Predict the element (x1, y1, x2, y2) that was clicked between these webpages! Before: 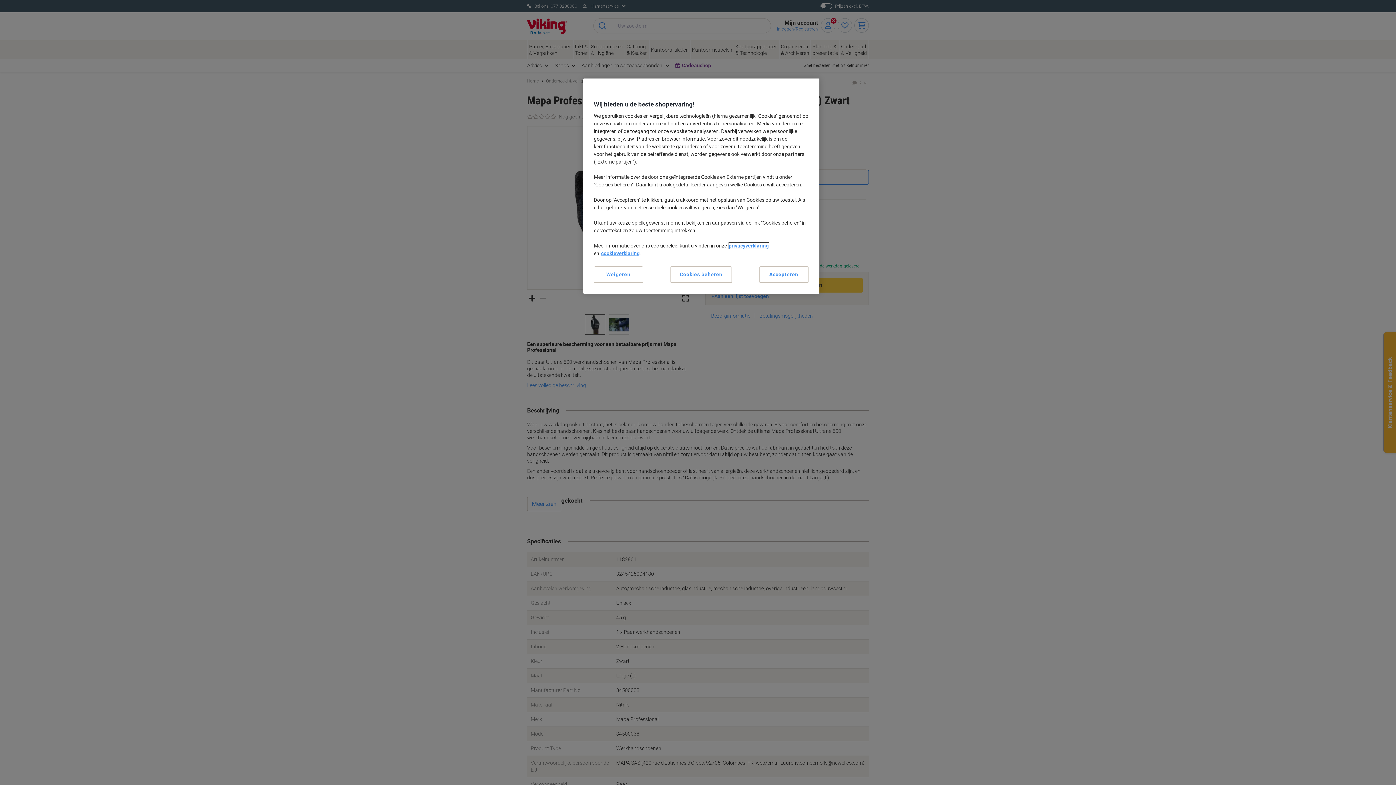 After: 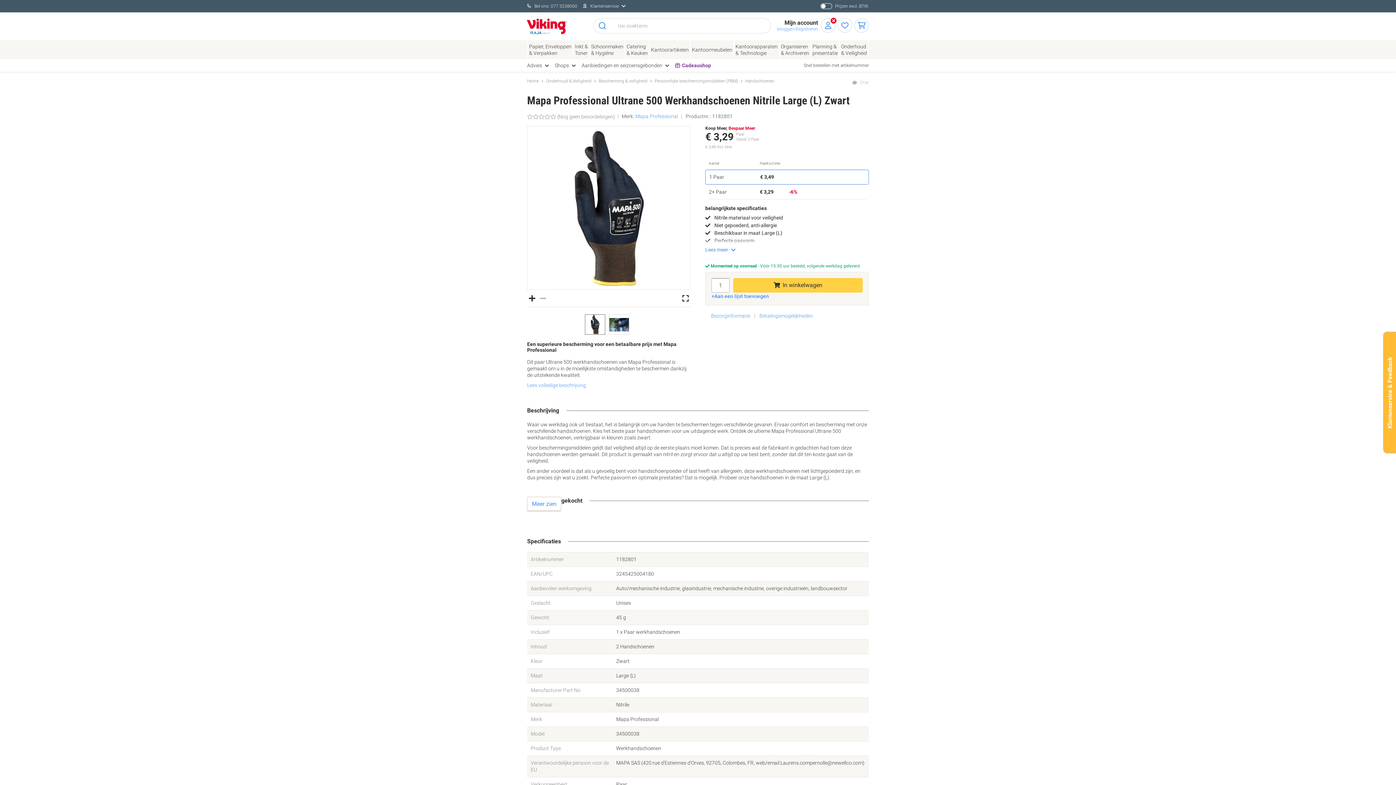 Action: bbox: (759, 266, 808, 283) label: Accepteren